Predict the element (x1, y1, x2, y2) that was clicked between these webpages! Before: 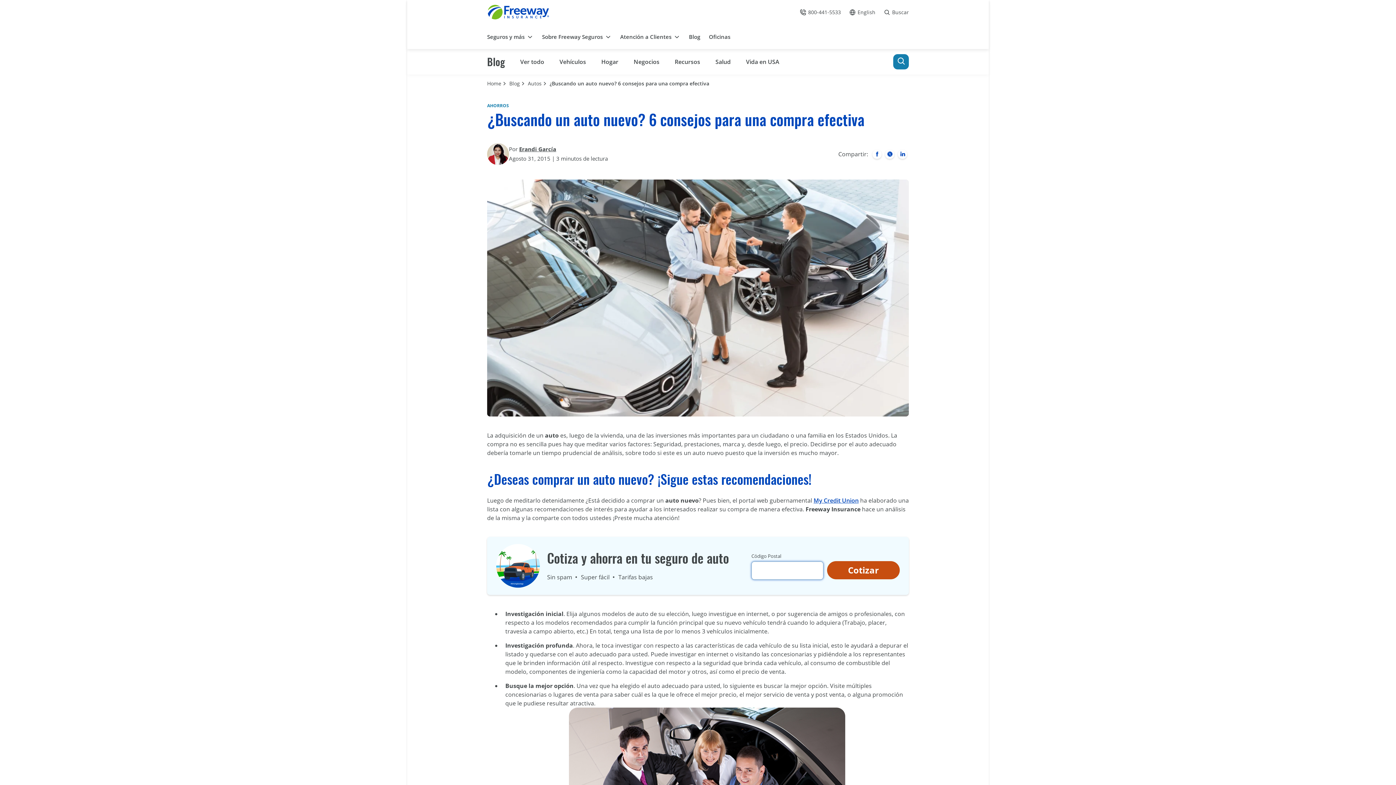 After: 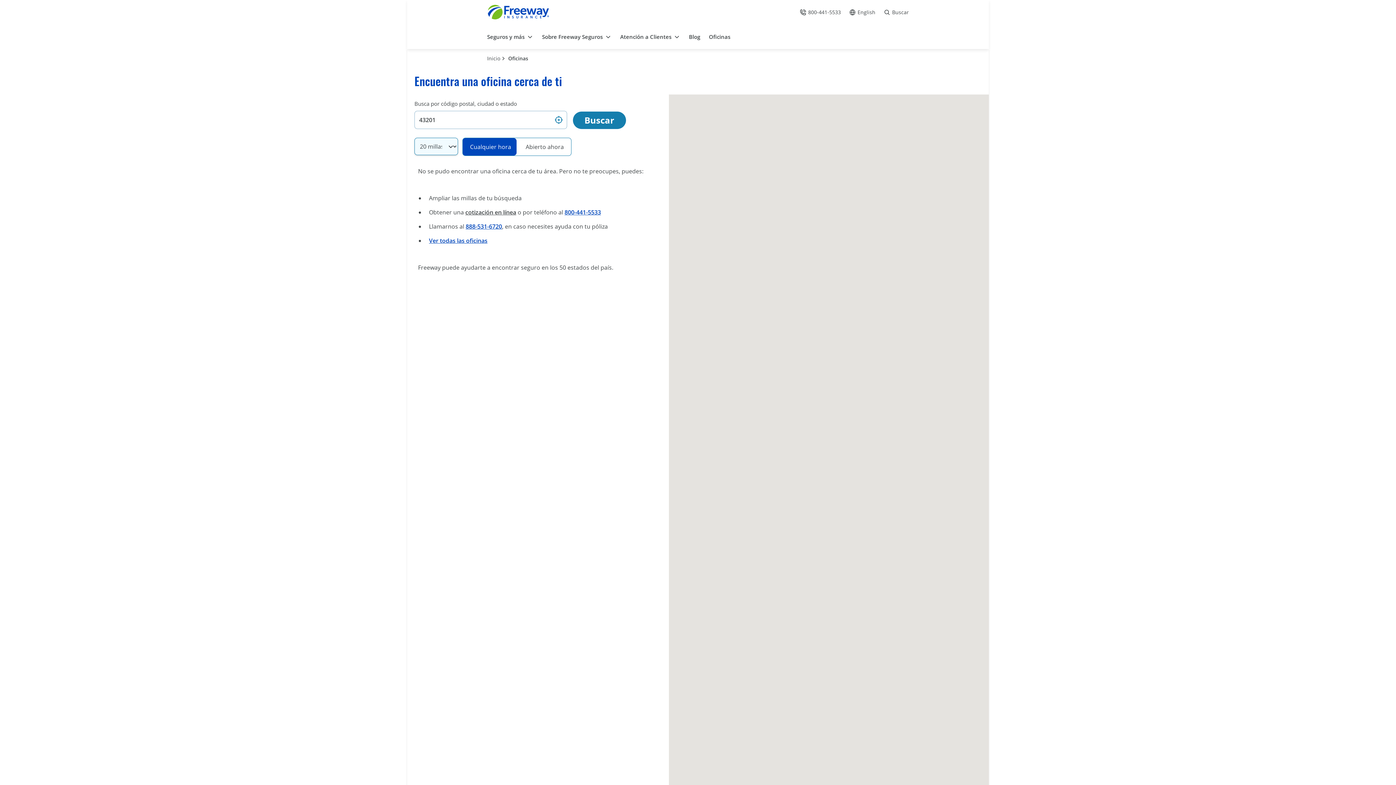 Action: label: Oficinas bbox: (709, 32, 730, 40)